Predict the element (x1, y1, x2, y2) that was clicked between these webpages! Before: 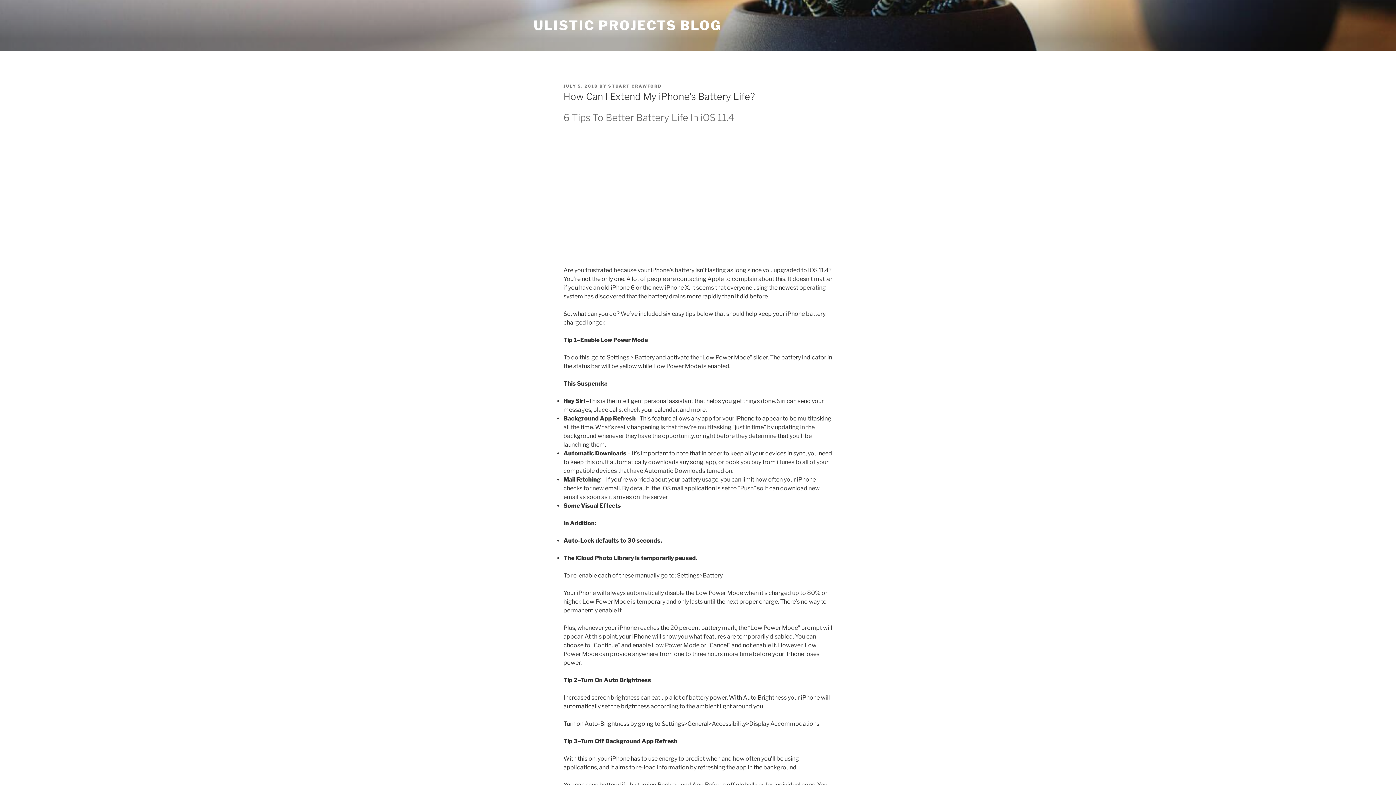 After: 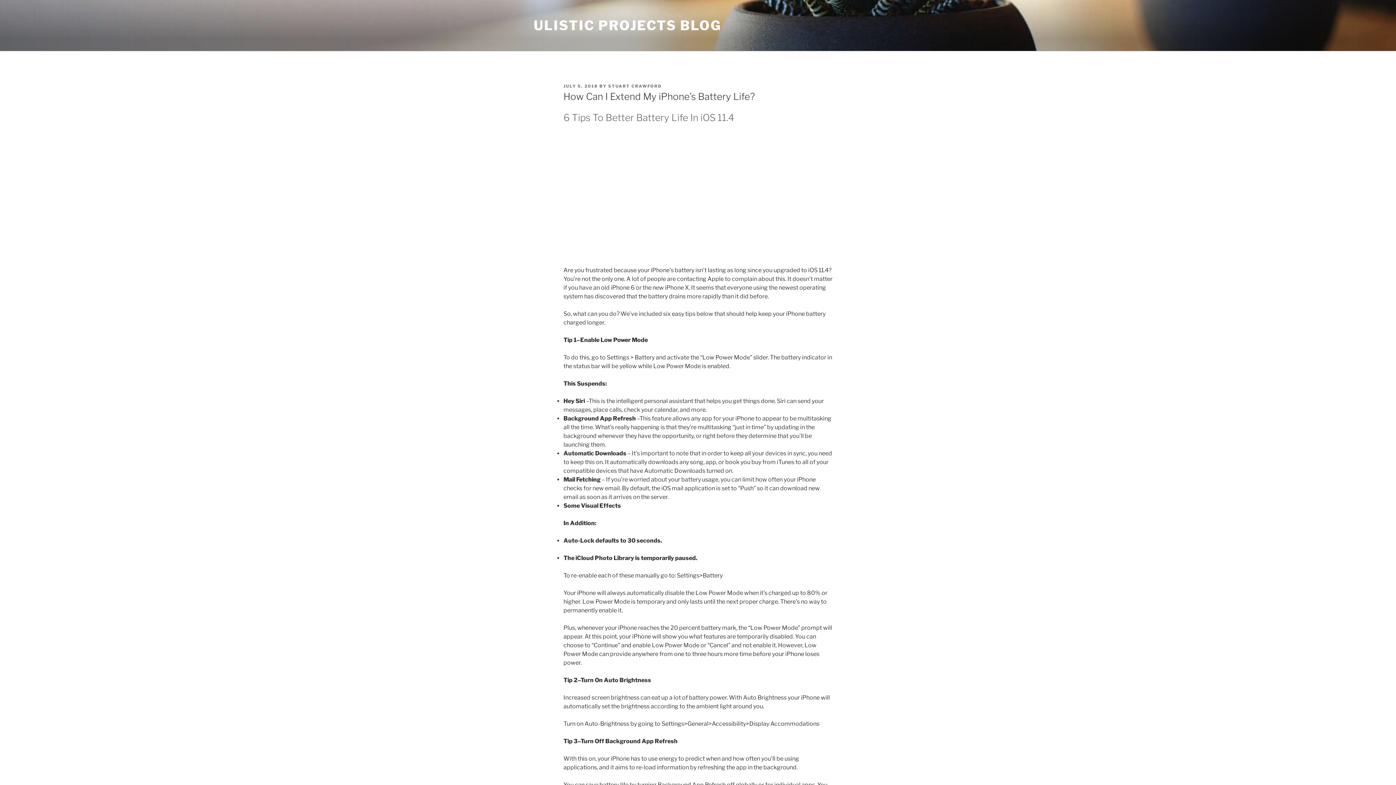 Action: bbox: (563, 83, 598, 88) label: JULY 5, 2018